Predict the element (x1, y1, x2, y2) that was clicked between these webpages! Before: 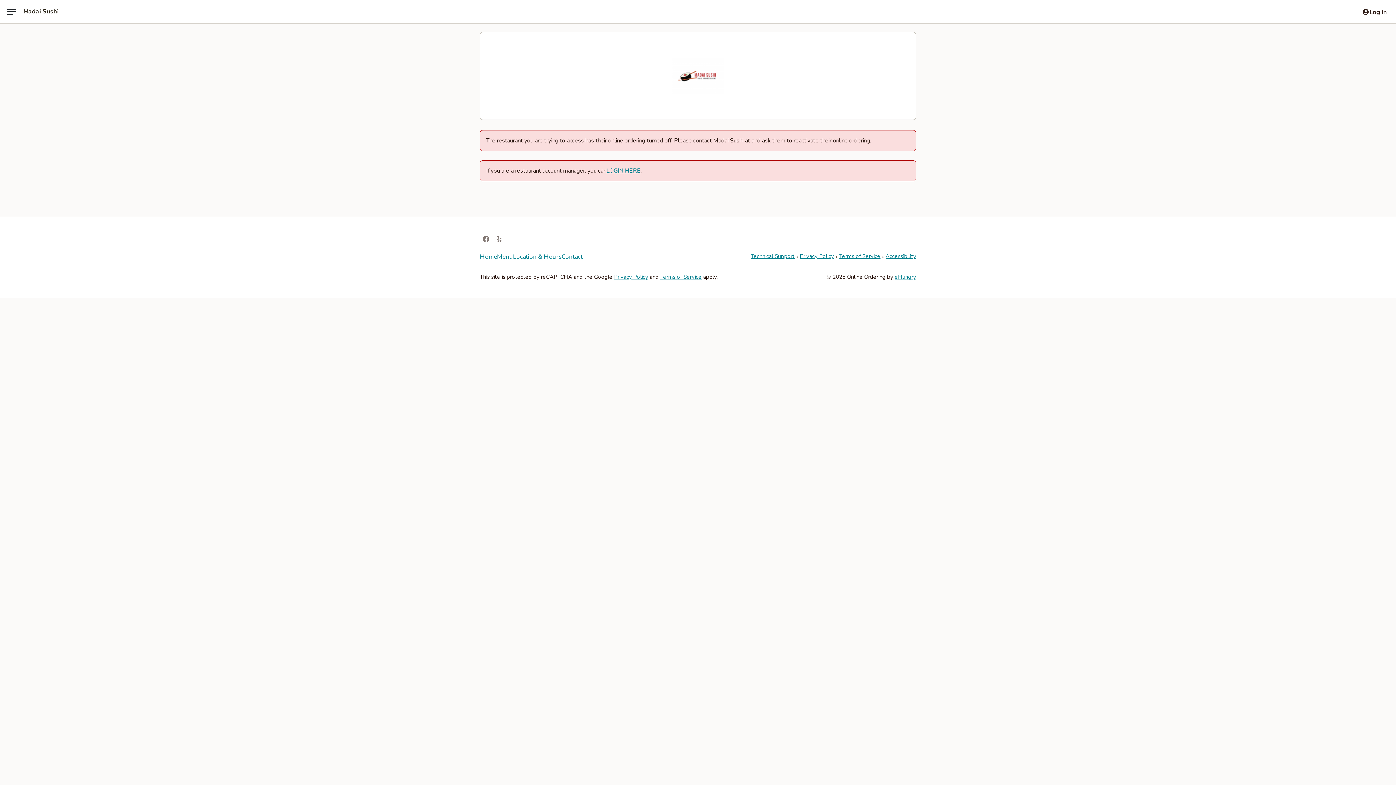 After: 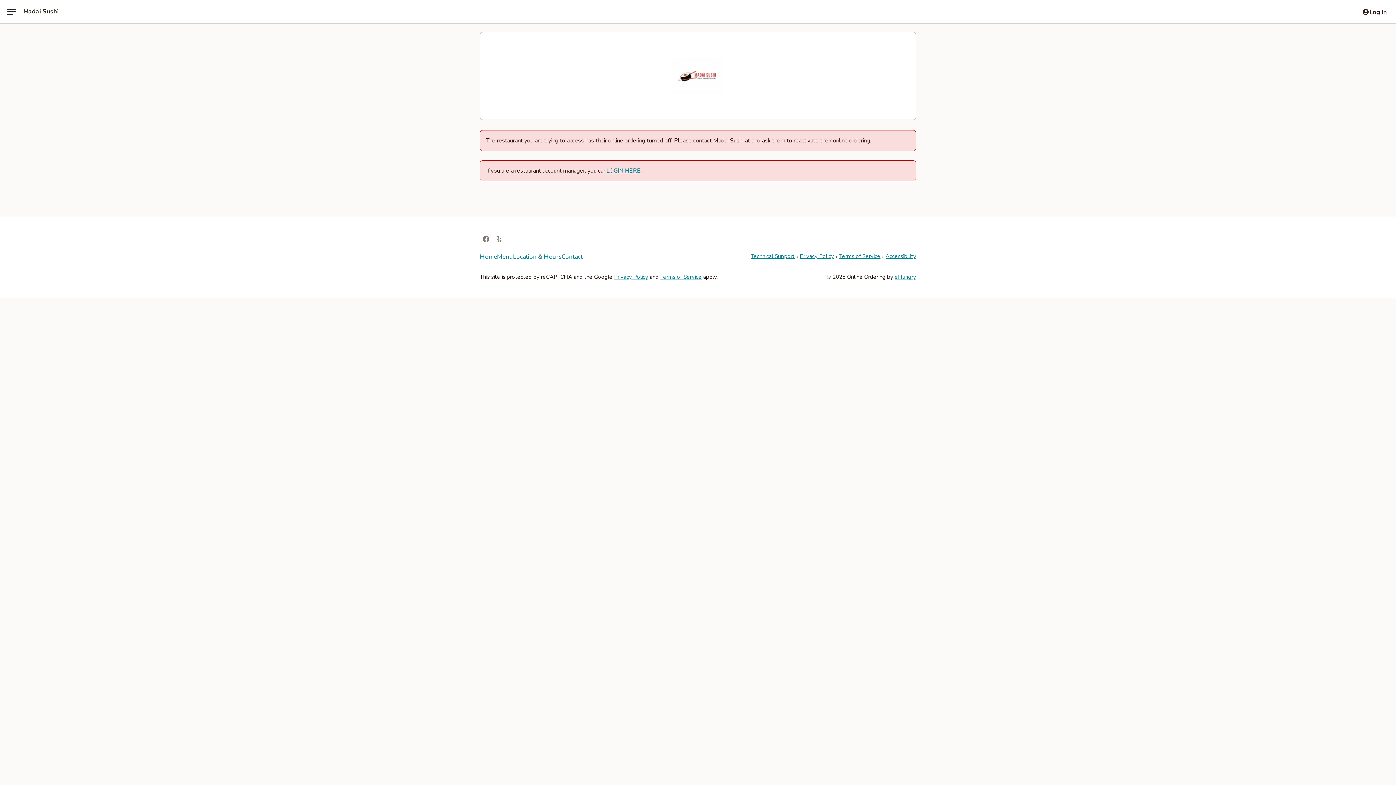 Action: label: Location & Hours bbox: (513, 252, 561, 261)